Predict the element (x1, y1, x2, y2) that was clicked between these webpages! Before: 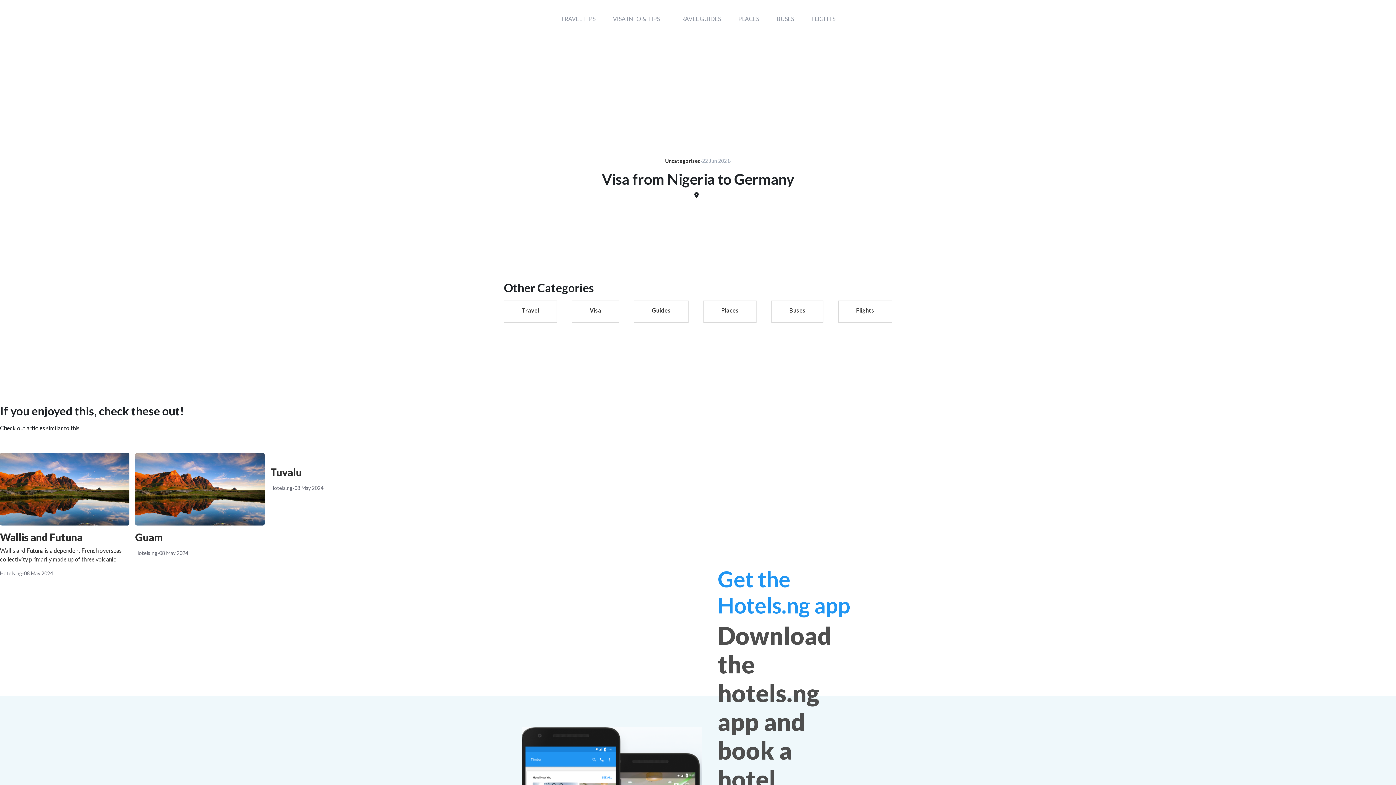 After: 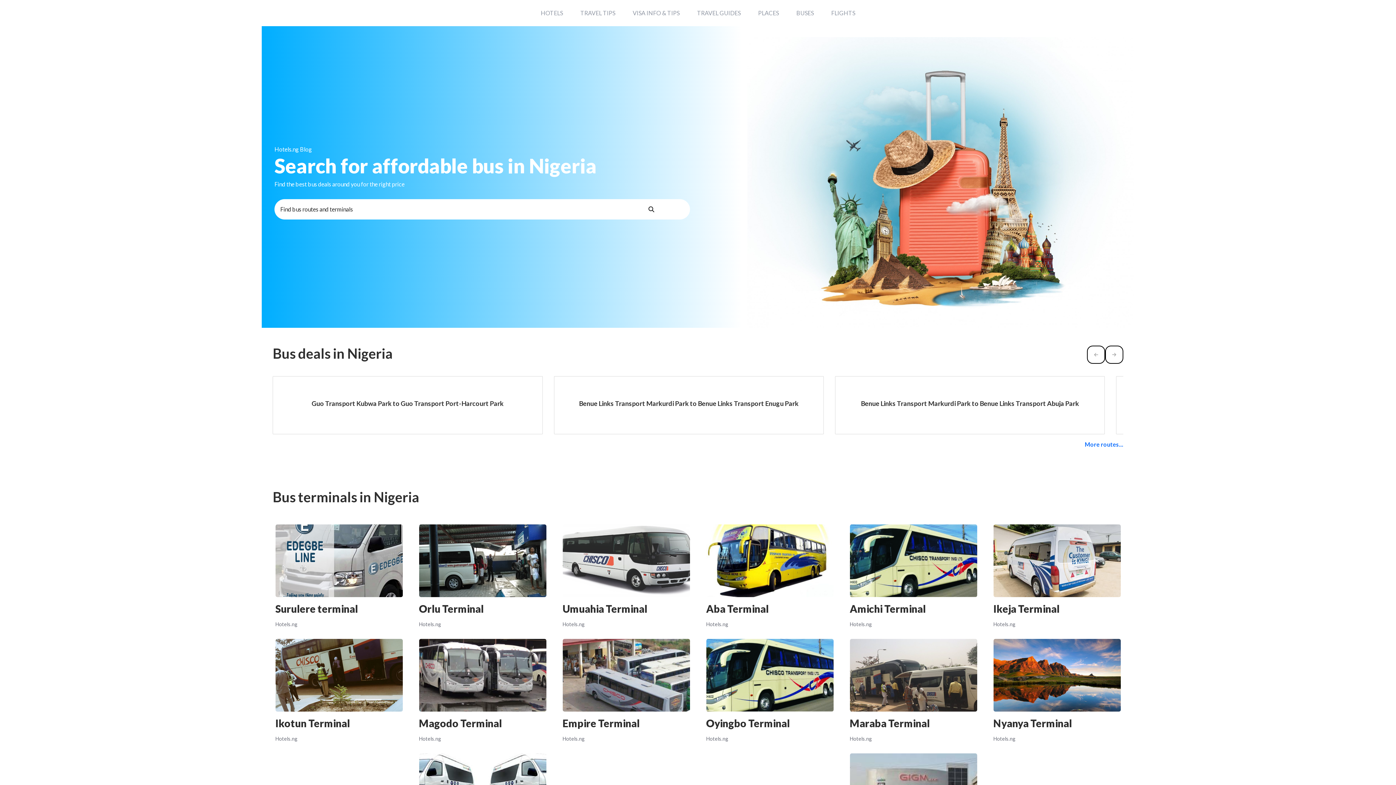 Action: bbox: (771, 300, 823, 322) label: Buses